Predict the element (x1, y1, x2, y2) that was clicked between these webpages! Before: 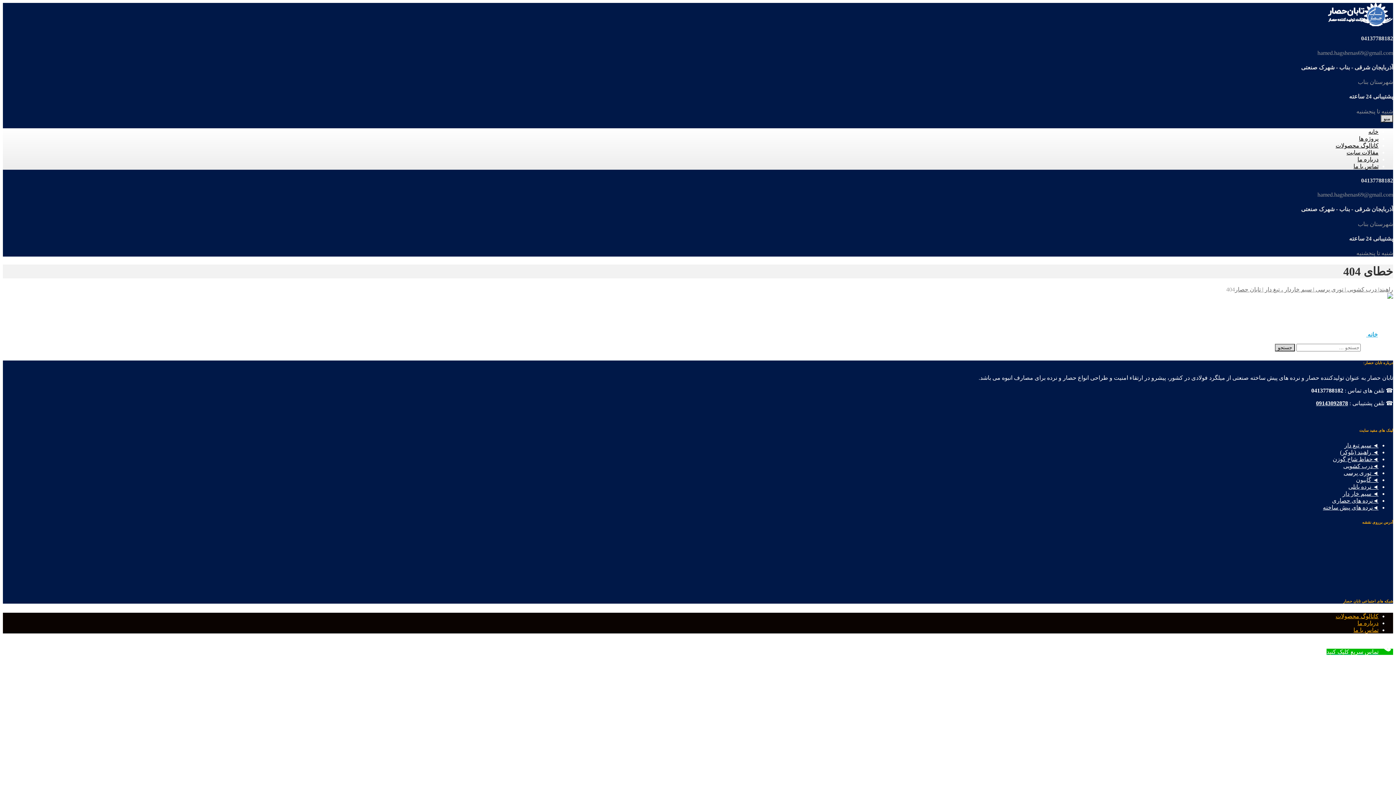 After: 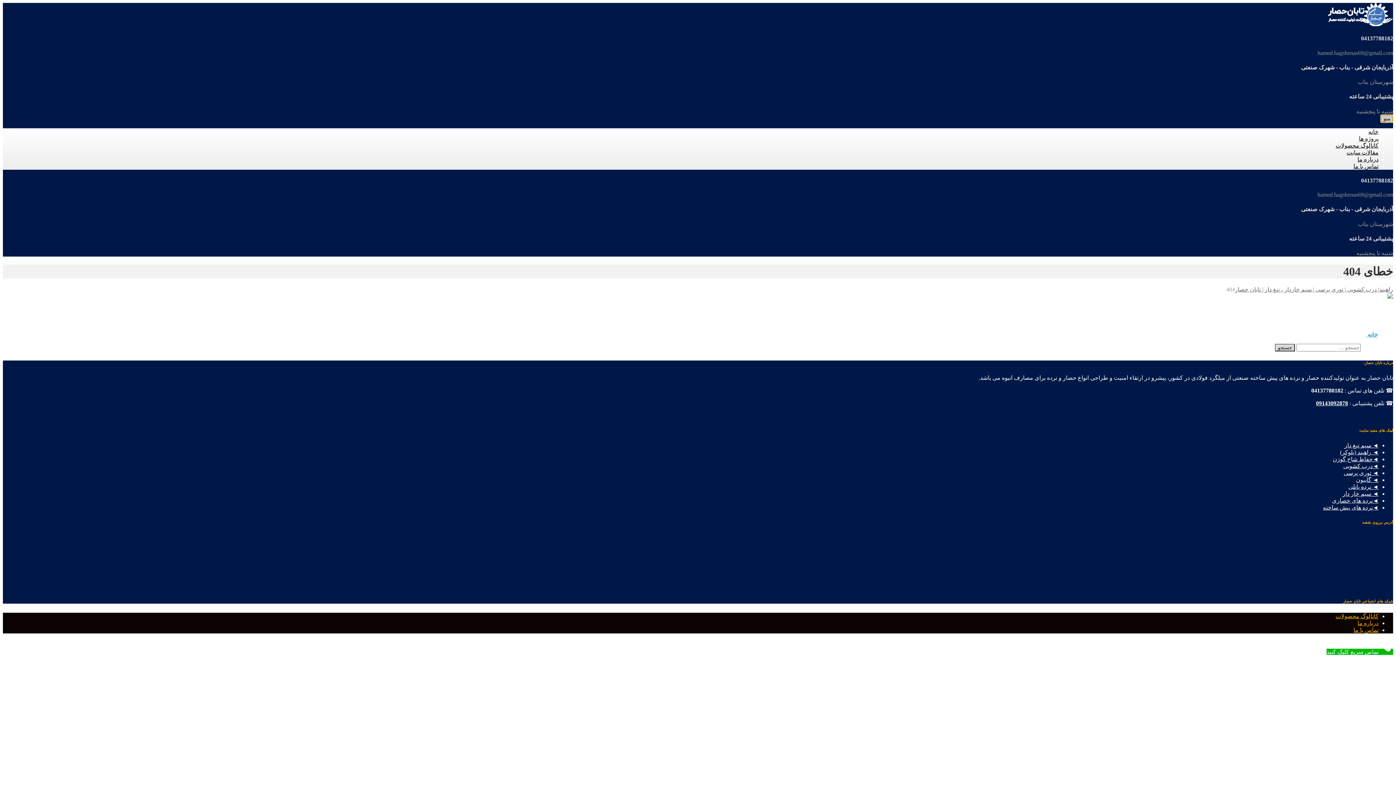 Action: bbox: (1381, 114, 1393, 122) label: منو